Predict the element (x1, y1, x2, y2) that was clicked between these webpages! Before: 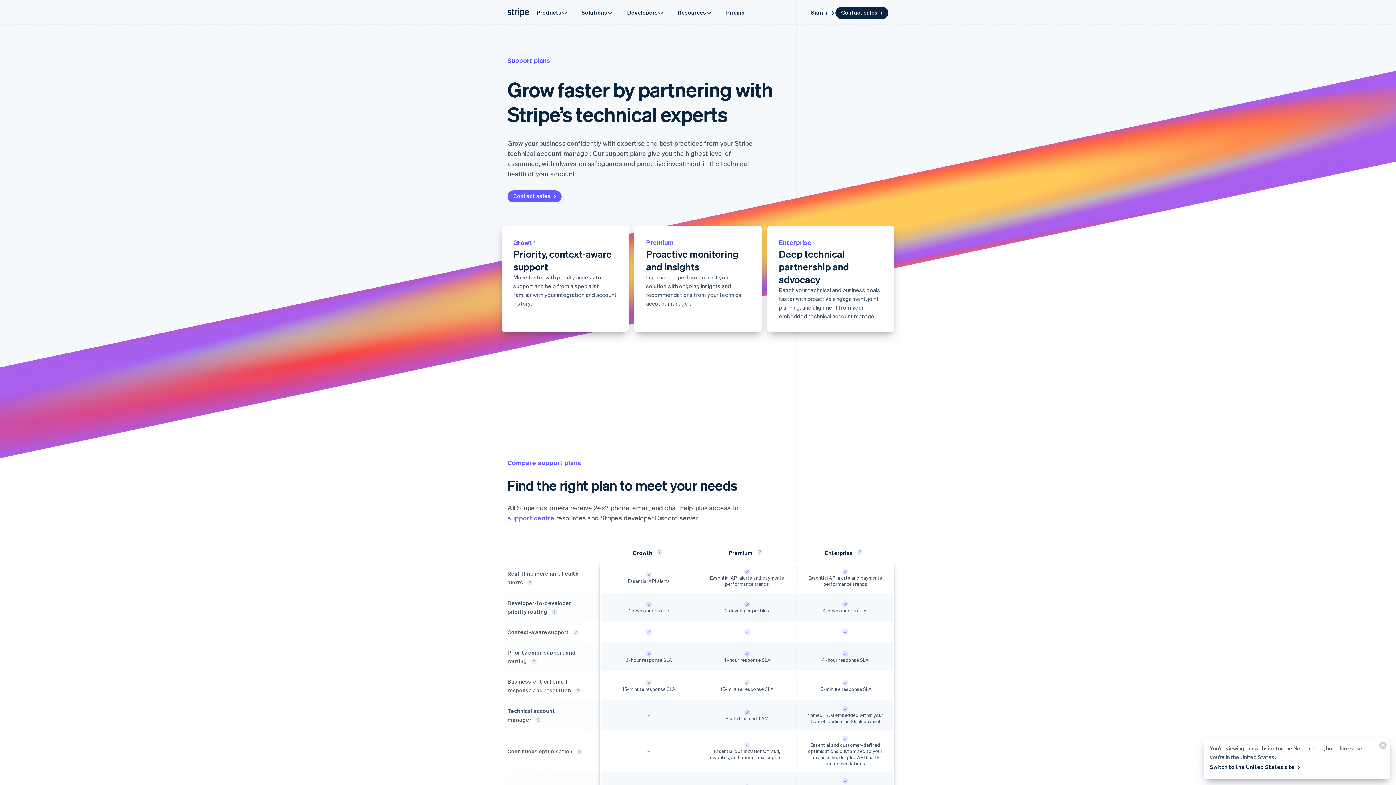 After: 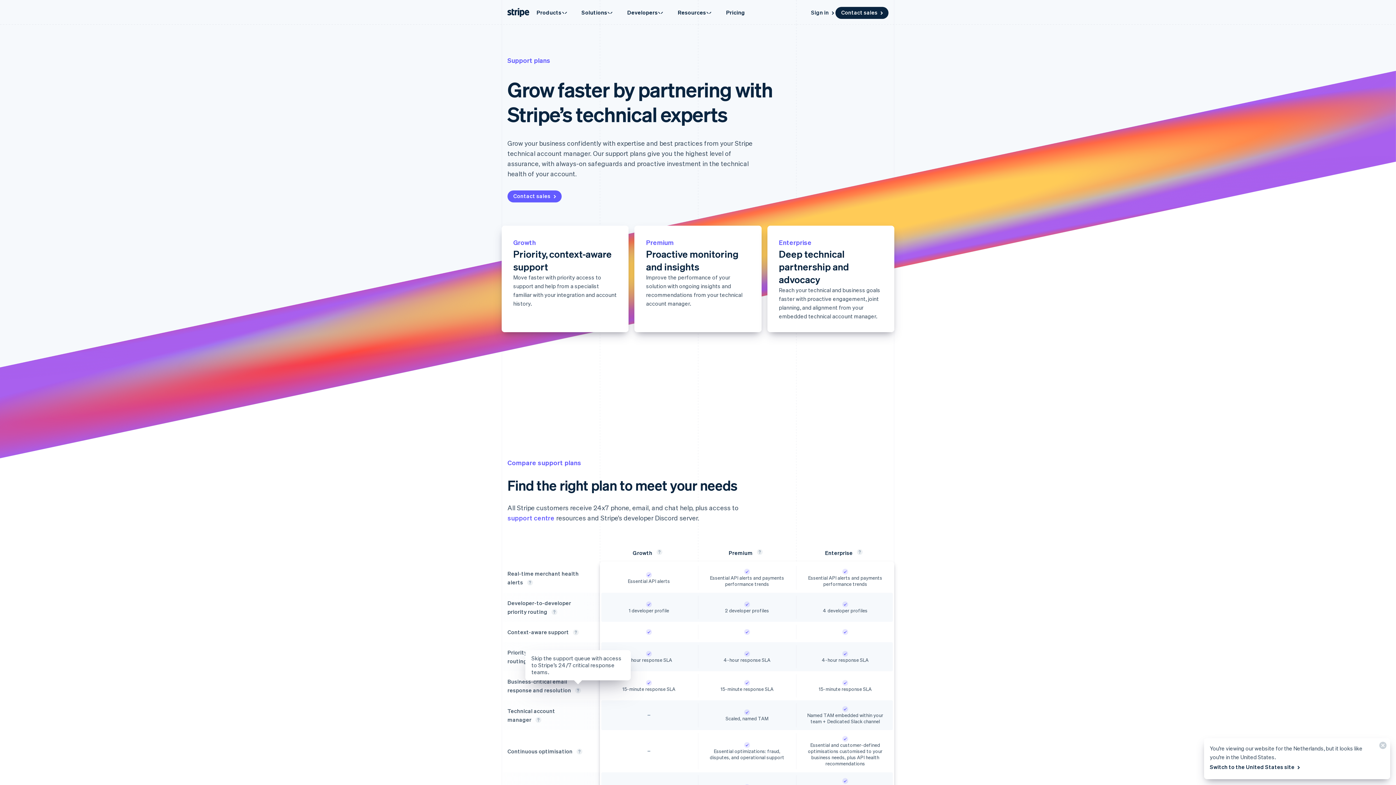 Action: bbox: (572, 685, 584, 696) label: Skip the support queue with access to Stripe’s 24/7 critical response teams.